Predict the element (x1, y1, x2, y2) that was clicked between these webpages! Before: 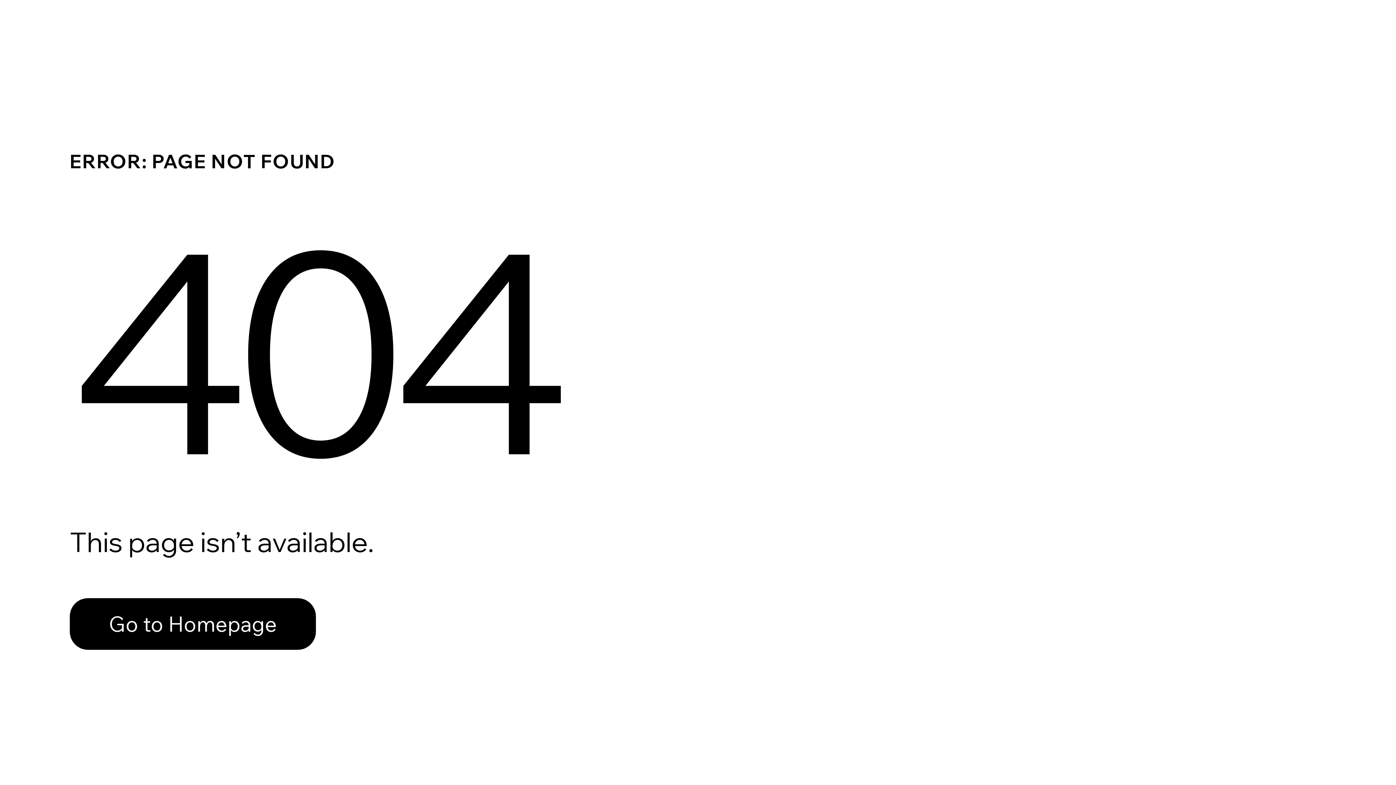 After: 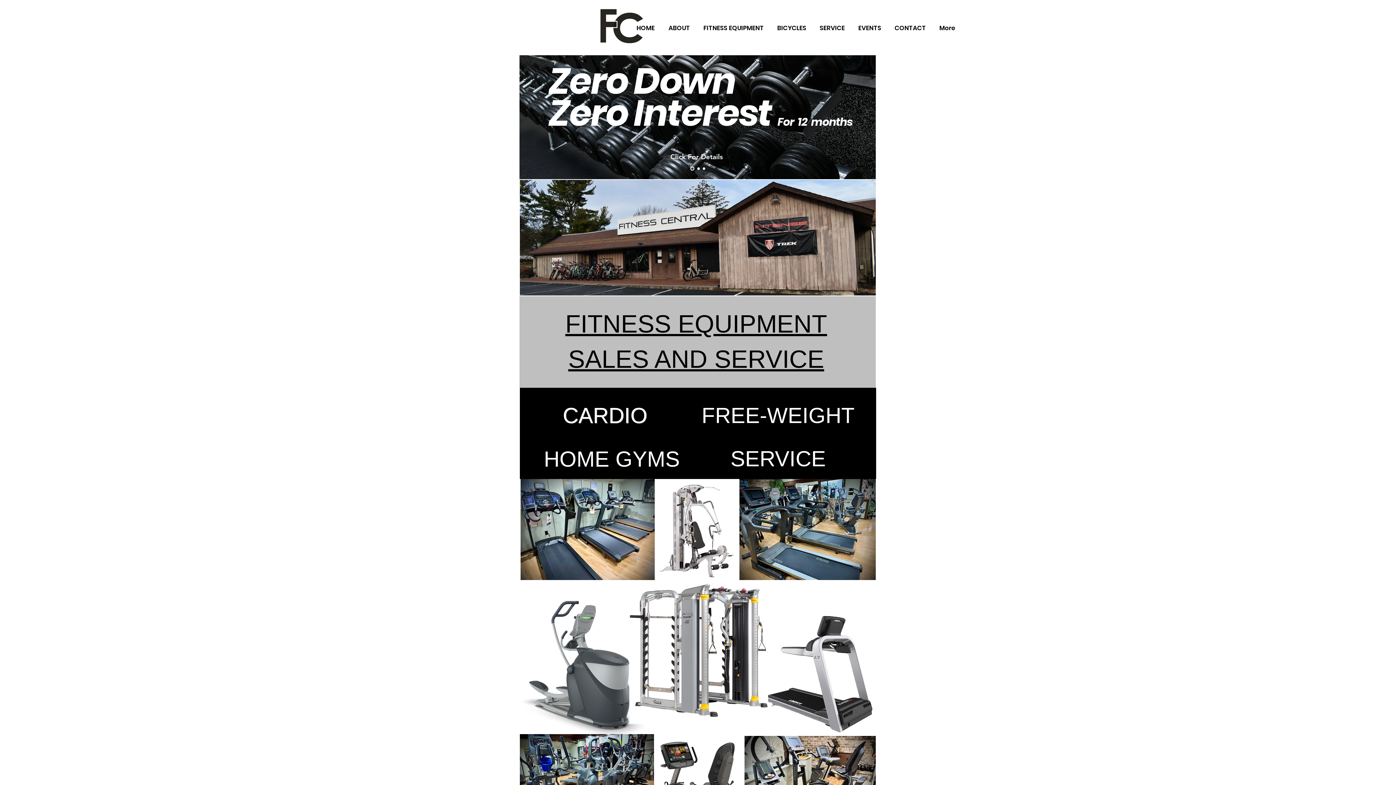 Action: label: Go to Homepage bbox: (69, 598, 316, 650)